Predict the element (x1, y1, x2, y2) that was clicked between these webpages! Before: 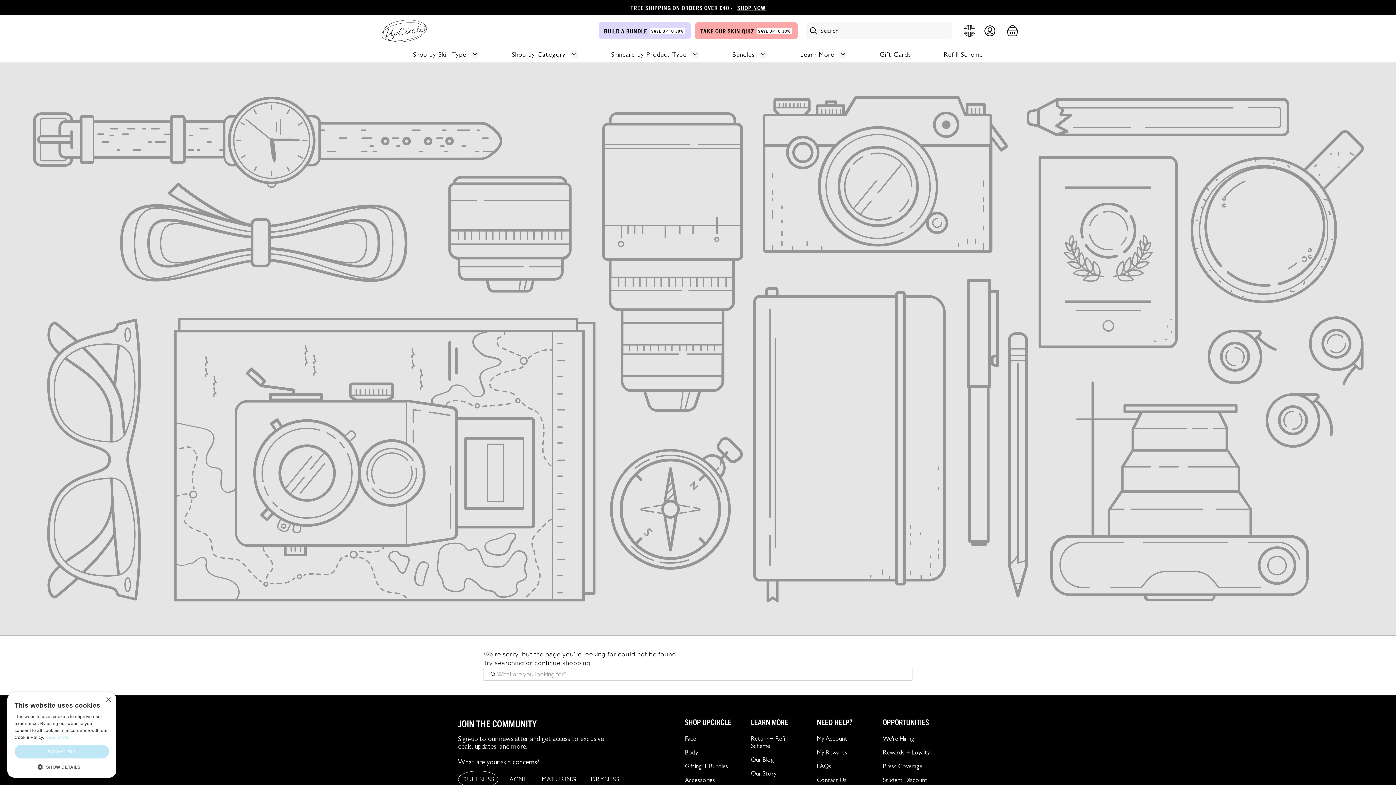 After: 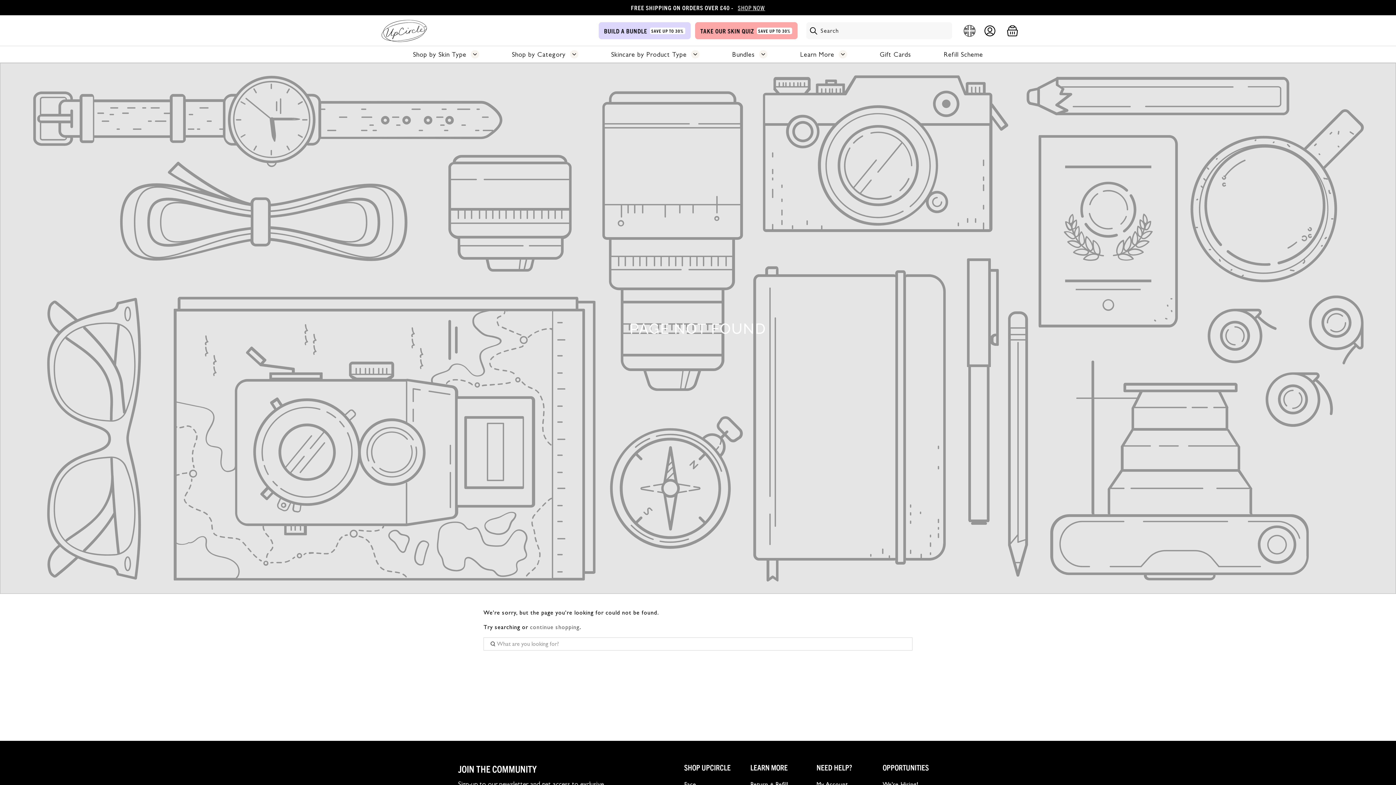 Action: bbox: (105, 697, 110, 703) label: Close